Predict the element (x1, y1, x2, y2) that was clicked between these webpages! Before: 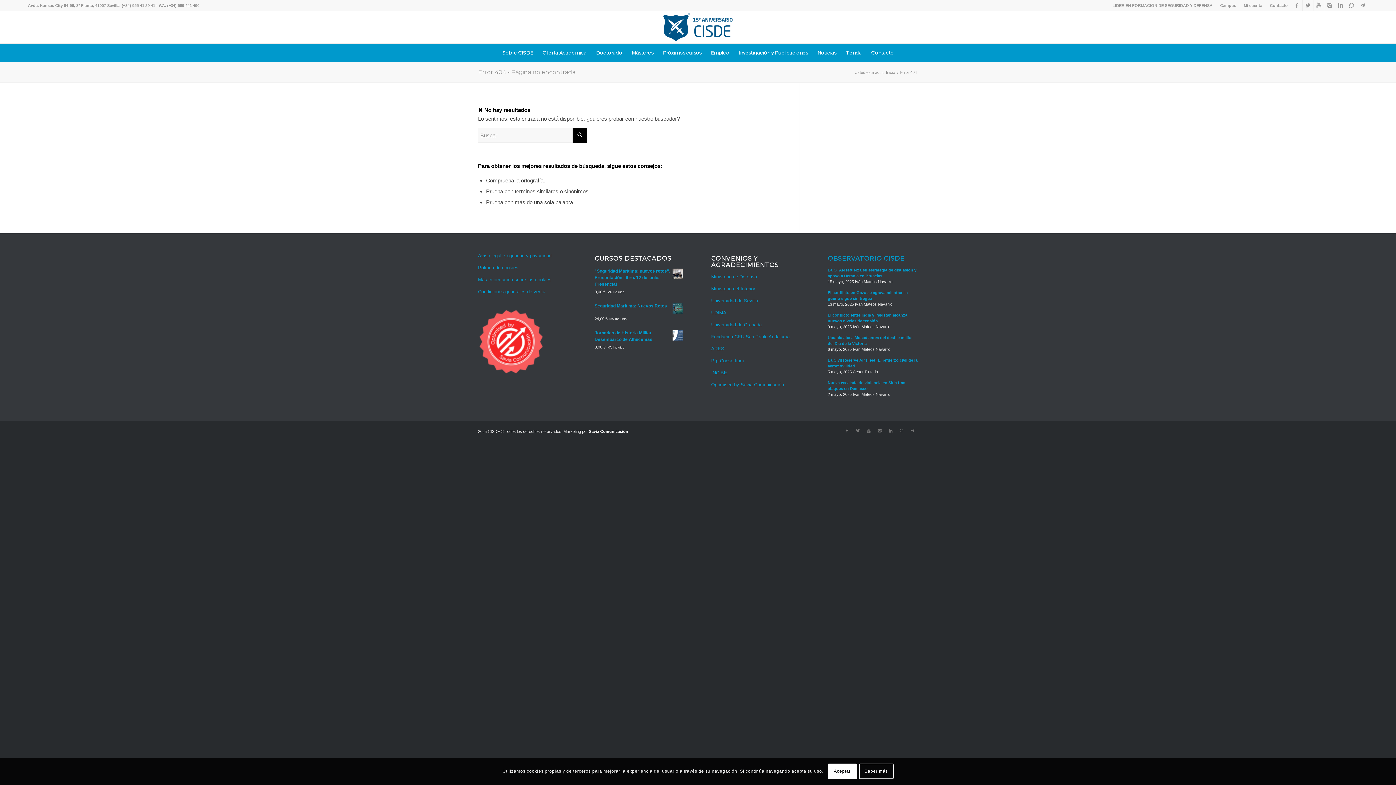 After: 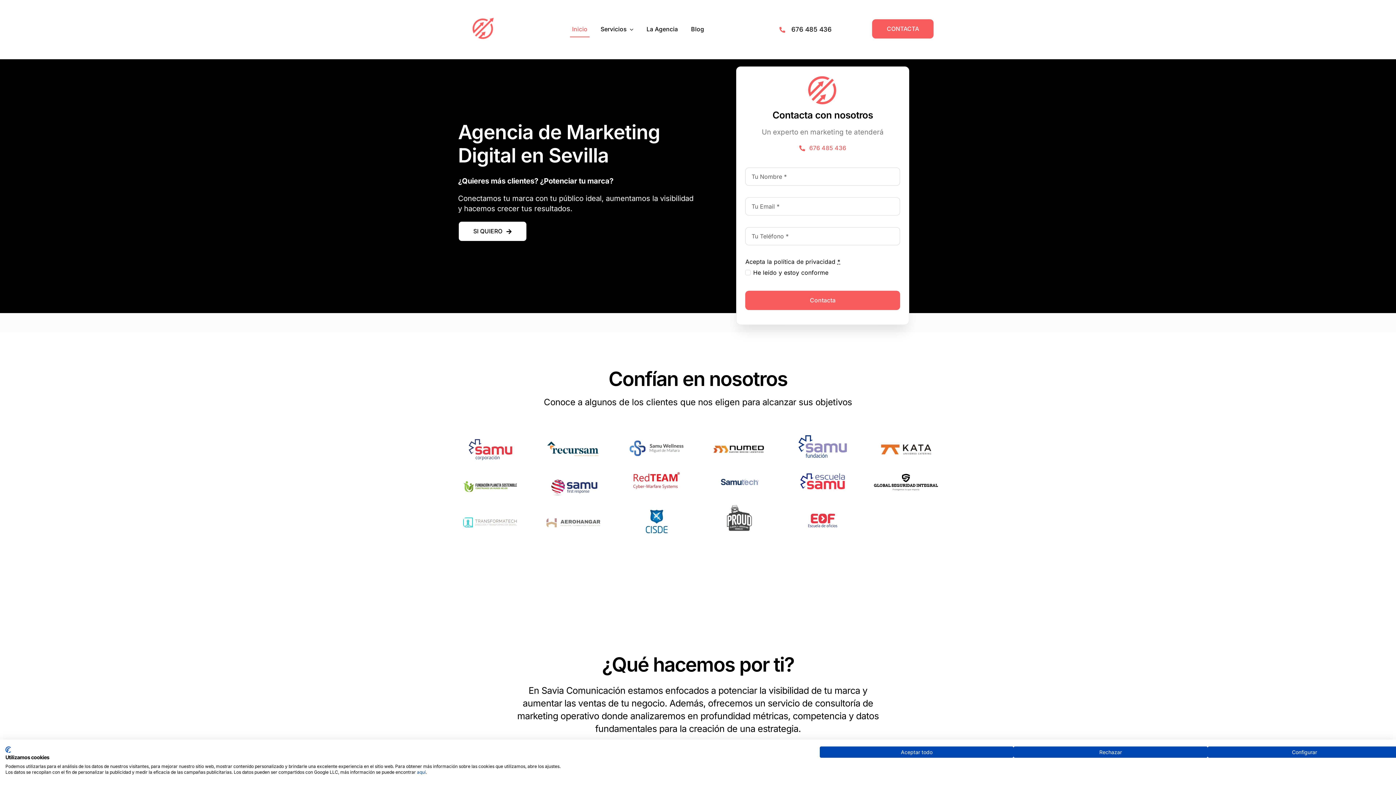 Action: bbox: (711, 379, 801, 391) label: Optimised by Savia Comunicación